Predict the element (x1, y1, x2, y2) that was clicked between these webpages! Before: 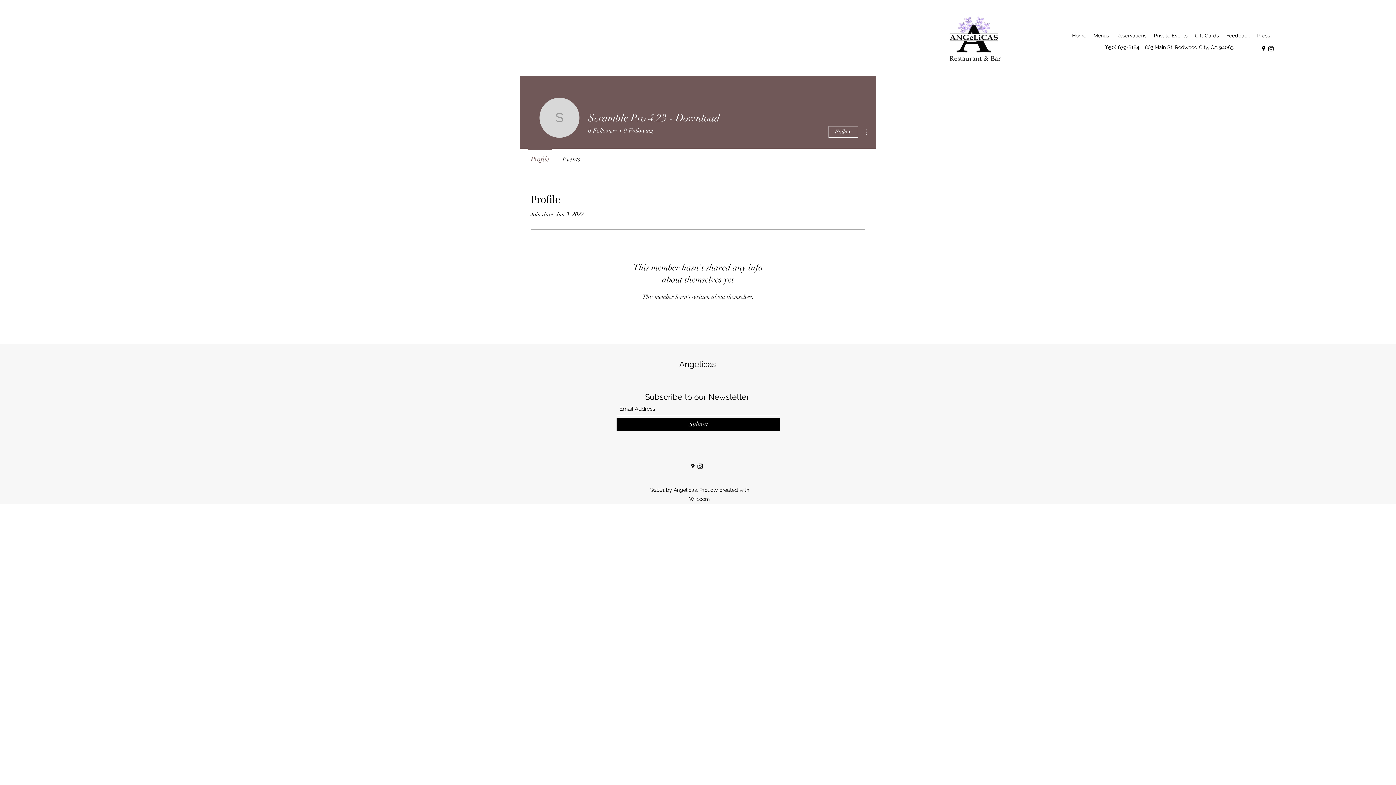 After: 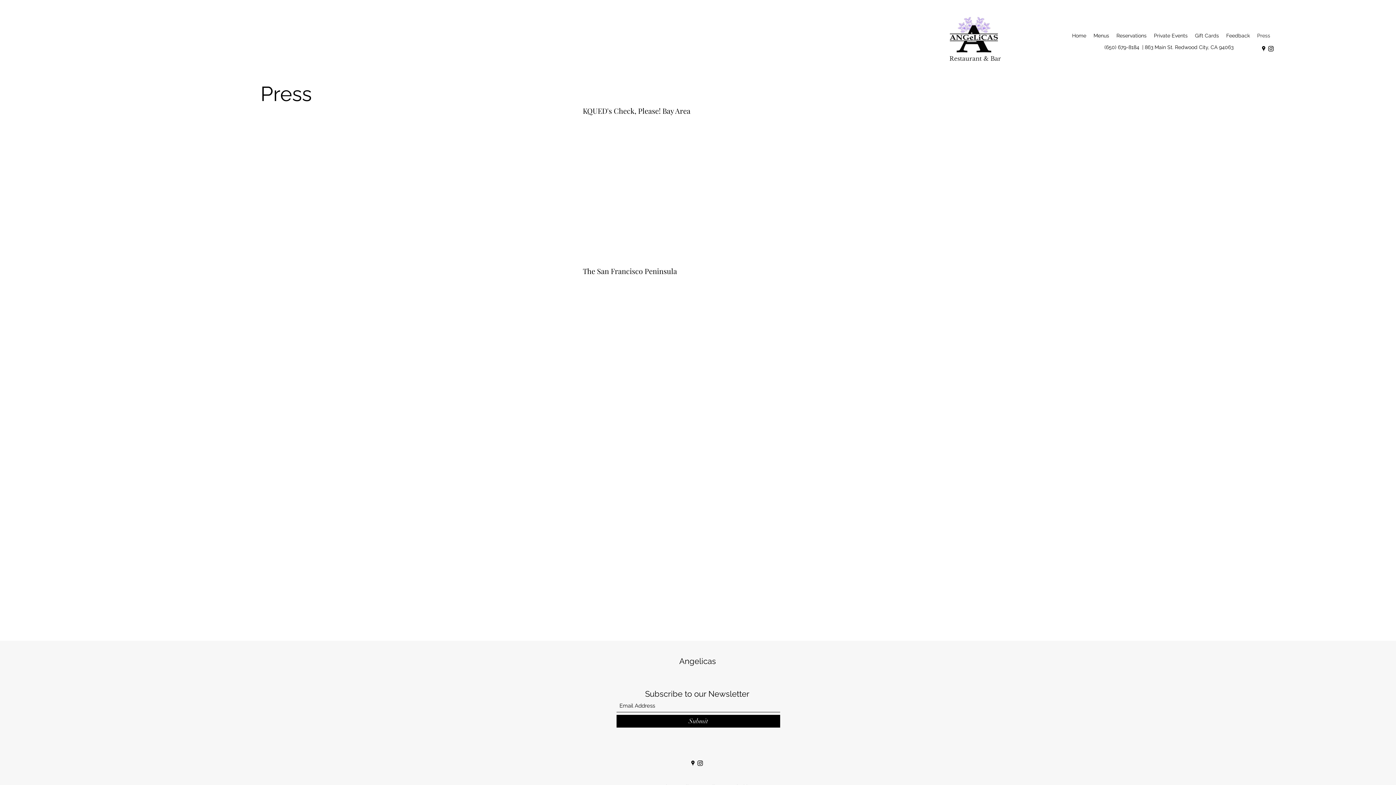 Action: bbox: (1253, 30, 1274, 41) label: Press